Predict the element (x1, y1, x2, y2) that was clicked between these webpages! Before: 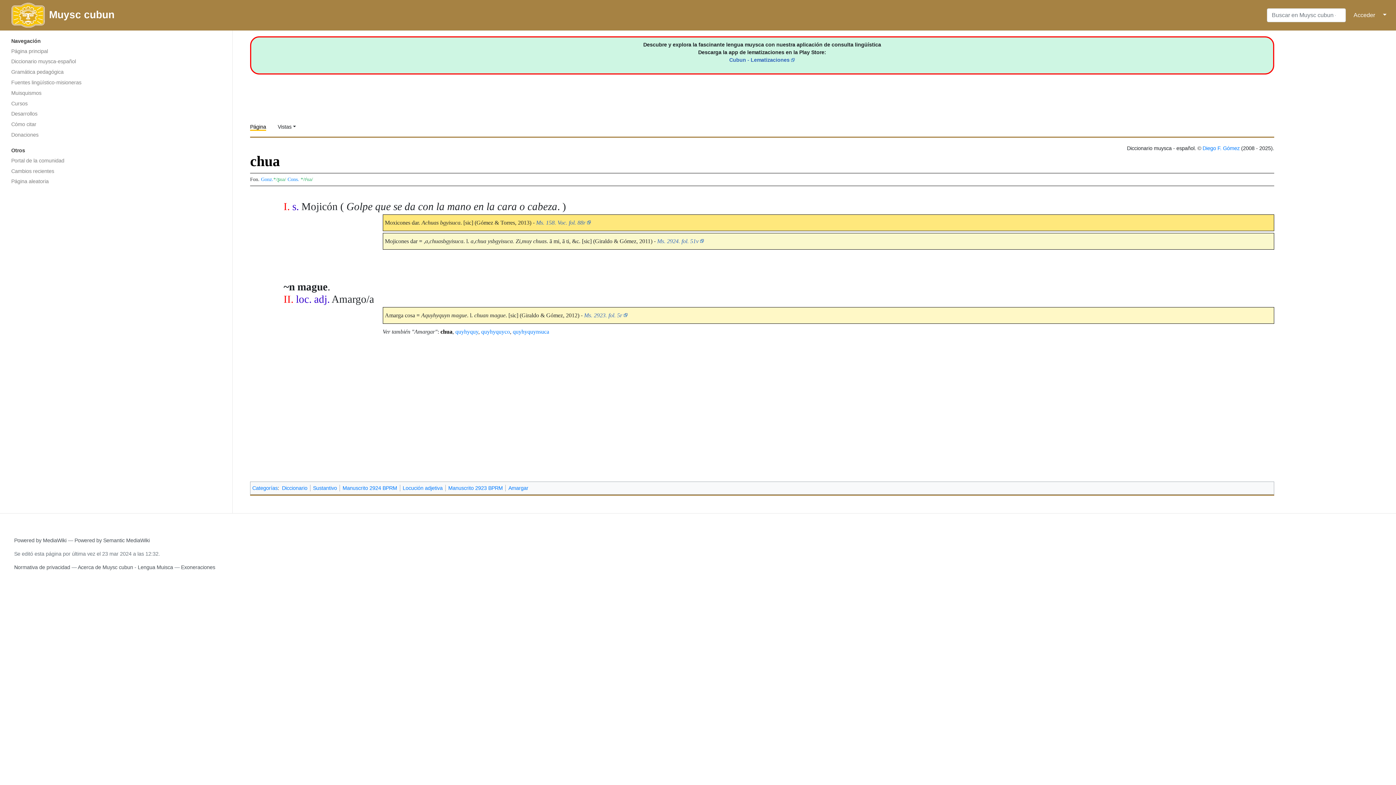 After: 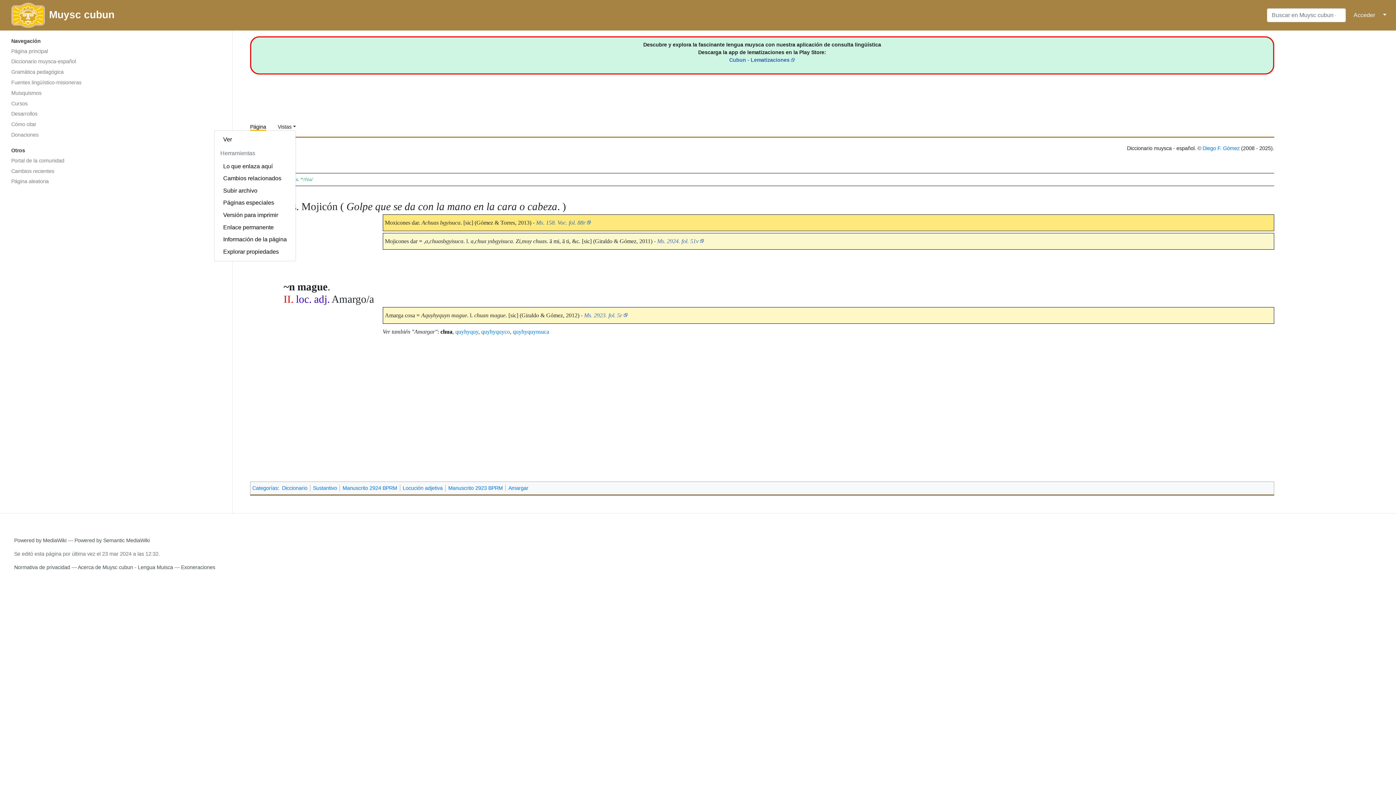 Action: label: Vistas bbox: (277, 124, 296, 129)